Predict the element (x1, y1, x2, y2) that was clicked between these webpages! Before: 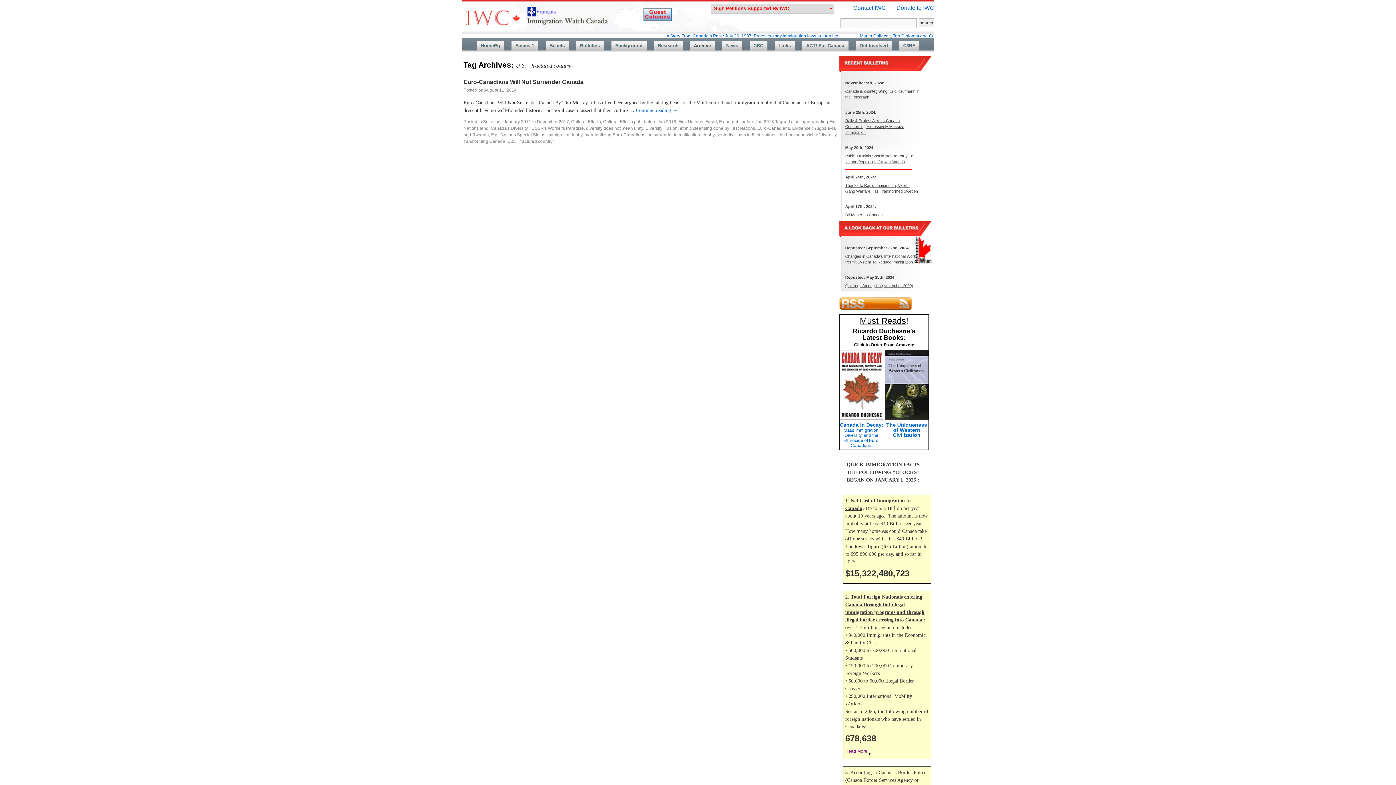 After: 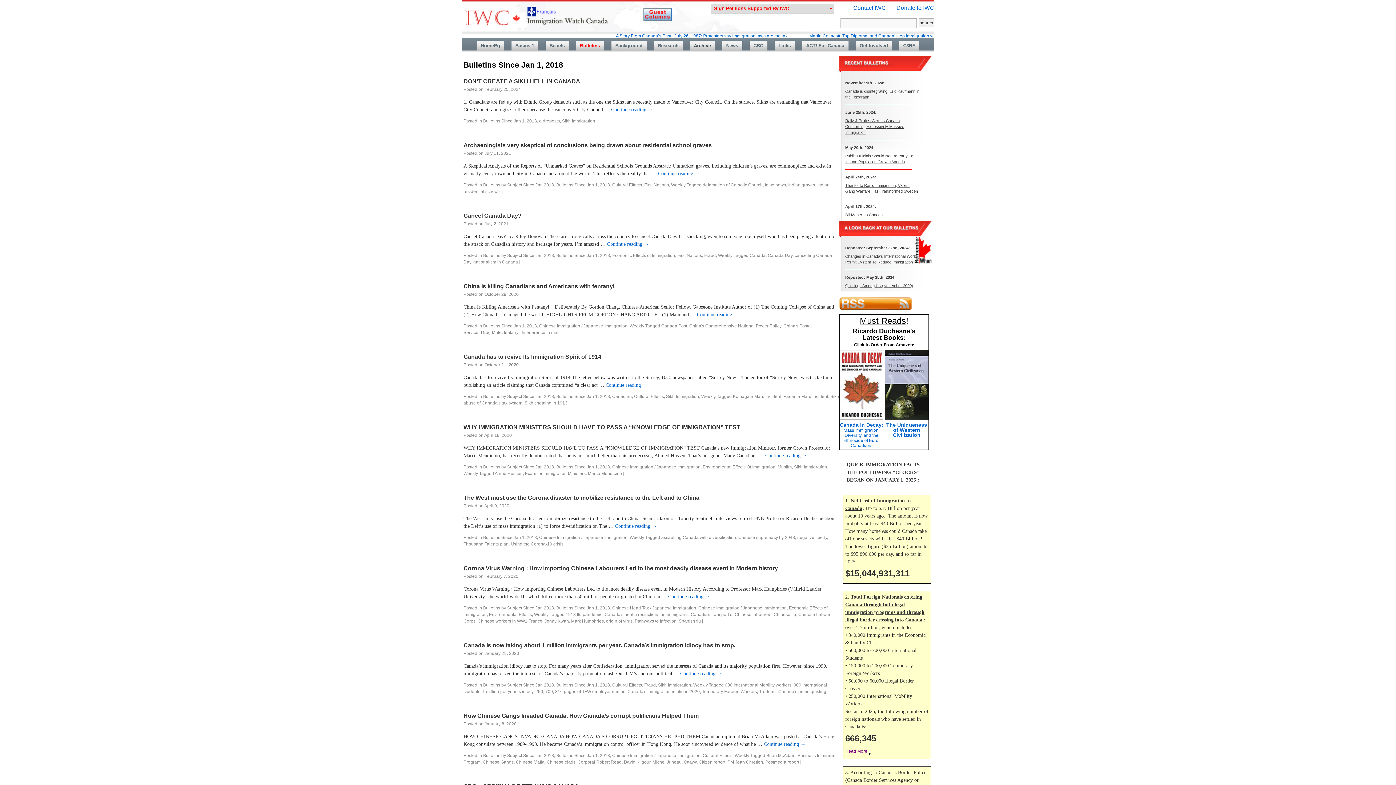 Action: bbox: (576, 40, 604, 50) label: Bulletins